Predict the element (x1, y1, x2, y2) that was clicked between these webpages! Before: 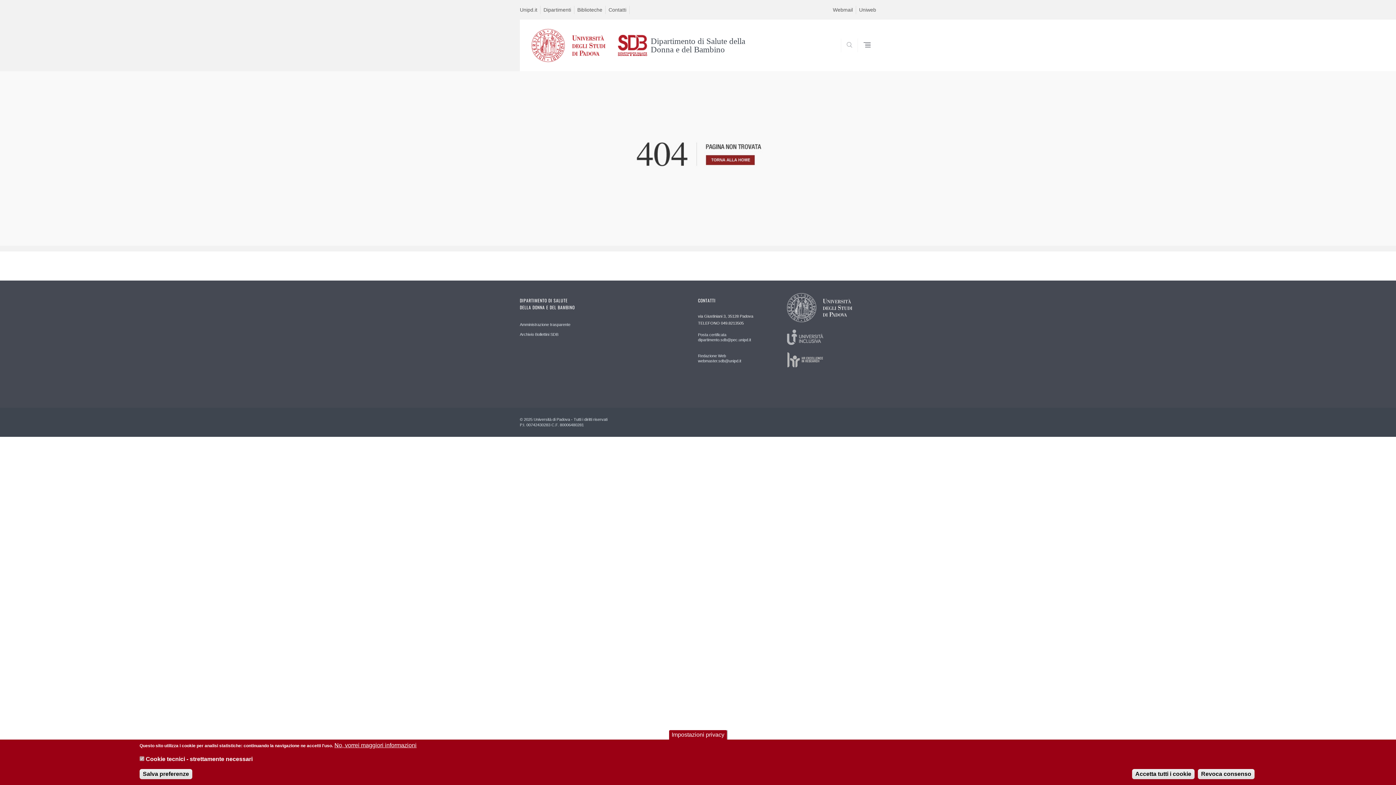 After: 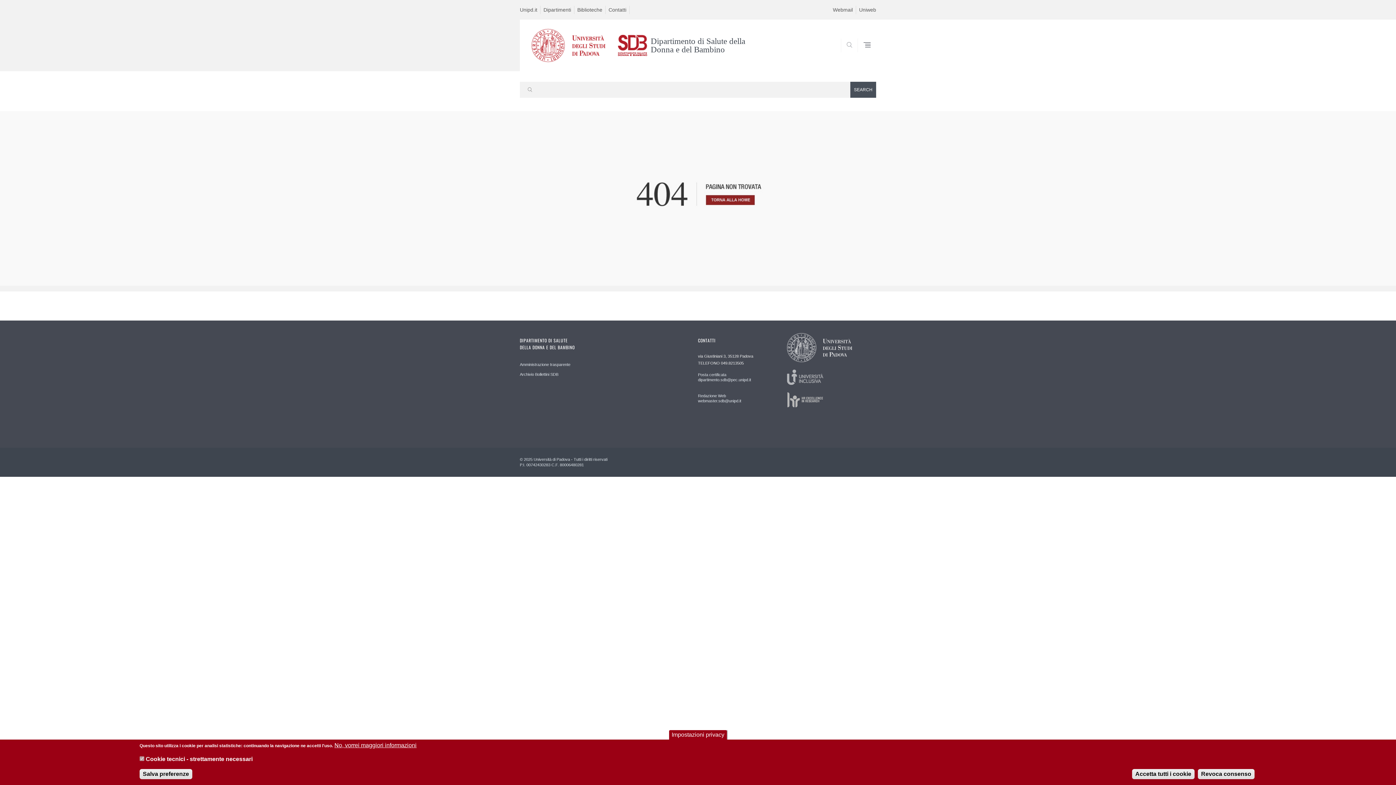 Action: bbox: (841, 38, 857, 52)